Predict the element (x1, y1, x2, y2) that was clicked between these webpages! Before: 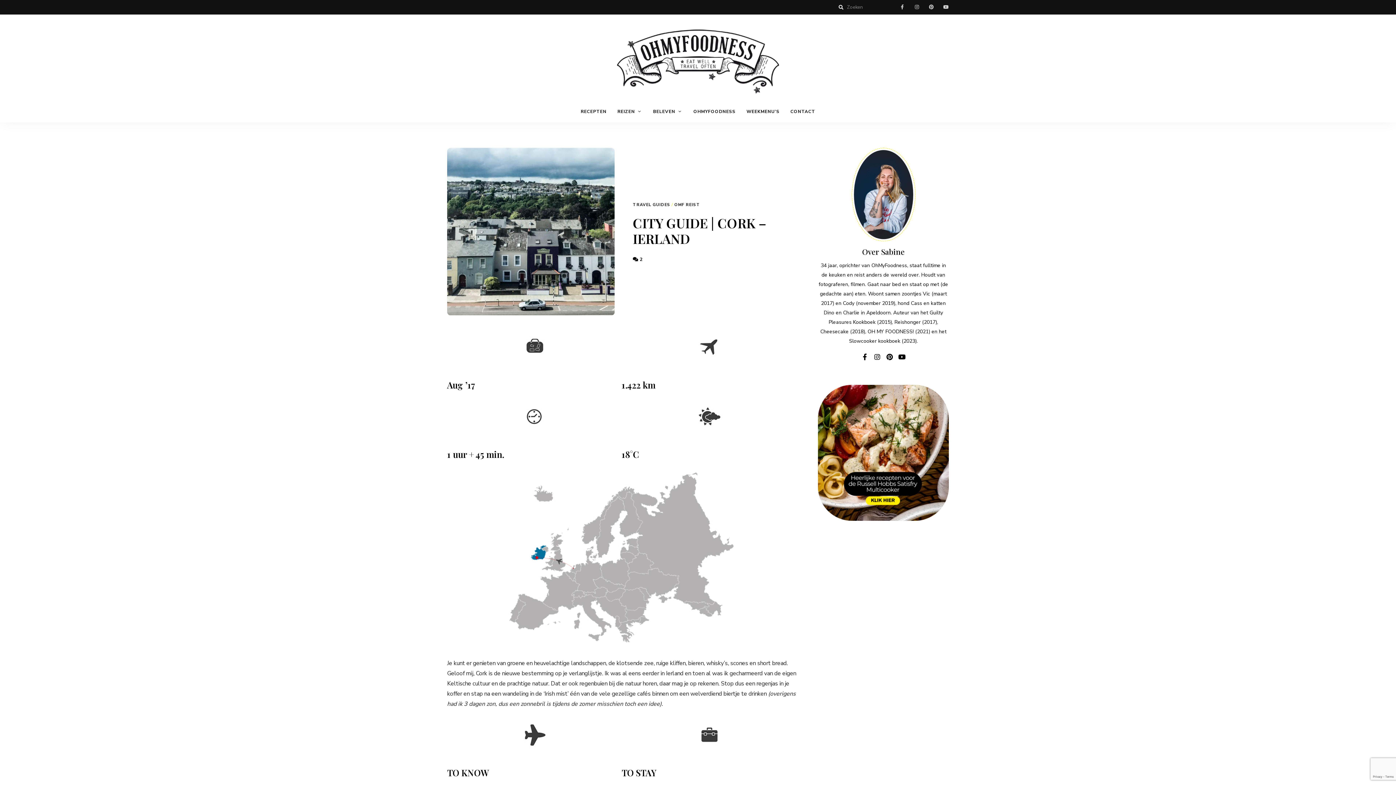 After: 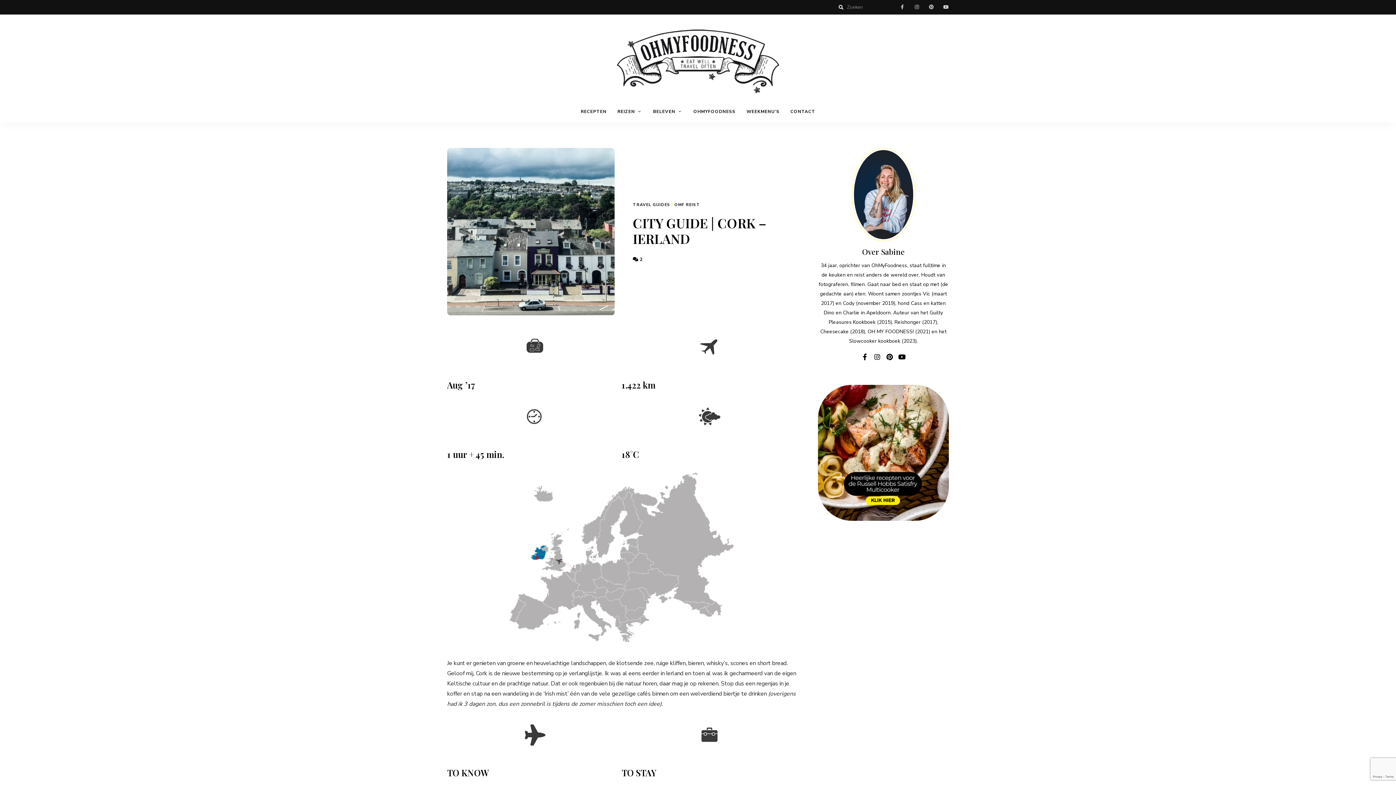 Action: bbox: (859, 351, 870, 362) label: facebook